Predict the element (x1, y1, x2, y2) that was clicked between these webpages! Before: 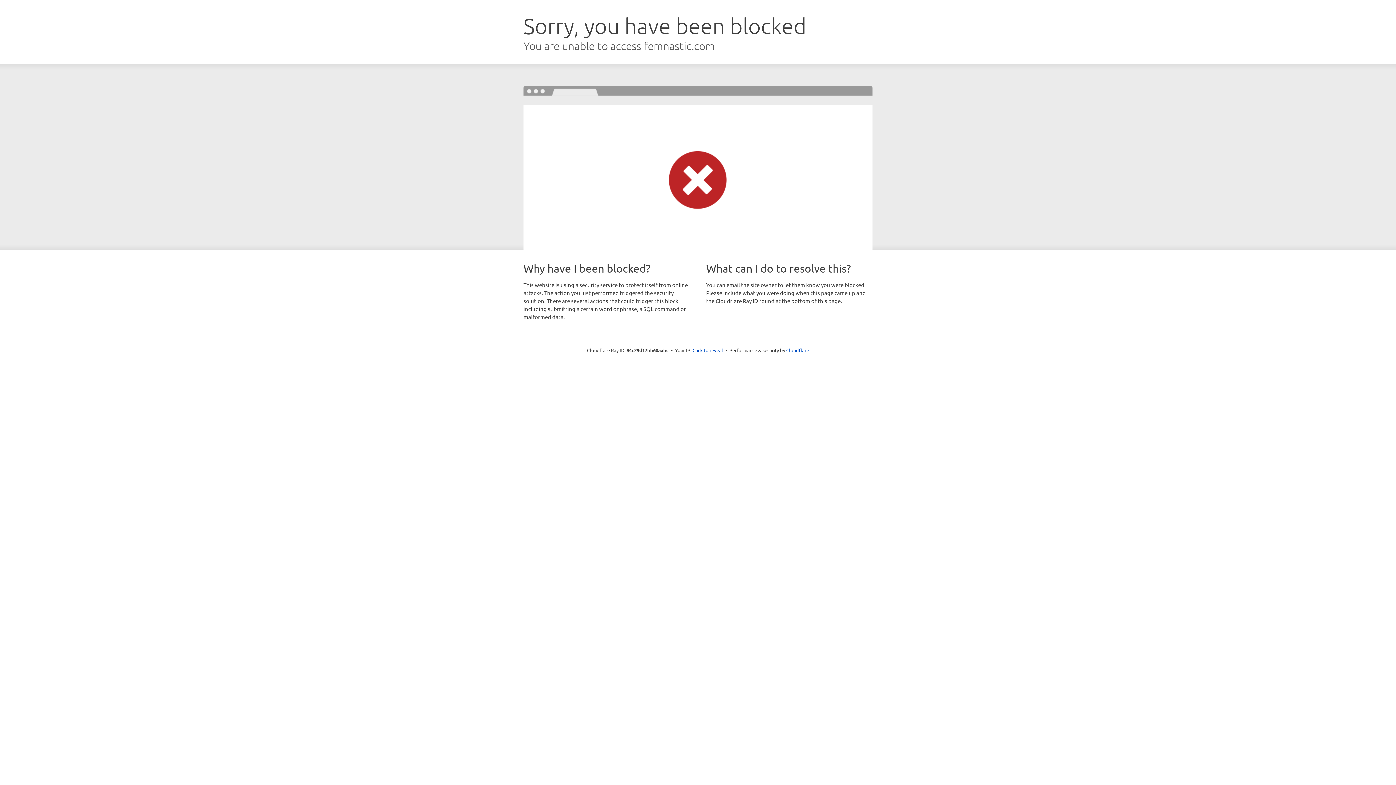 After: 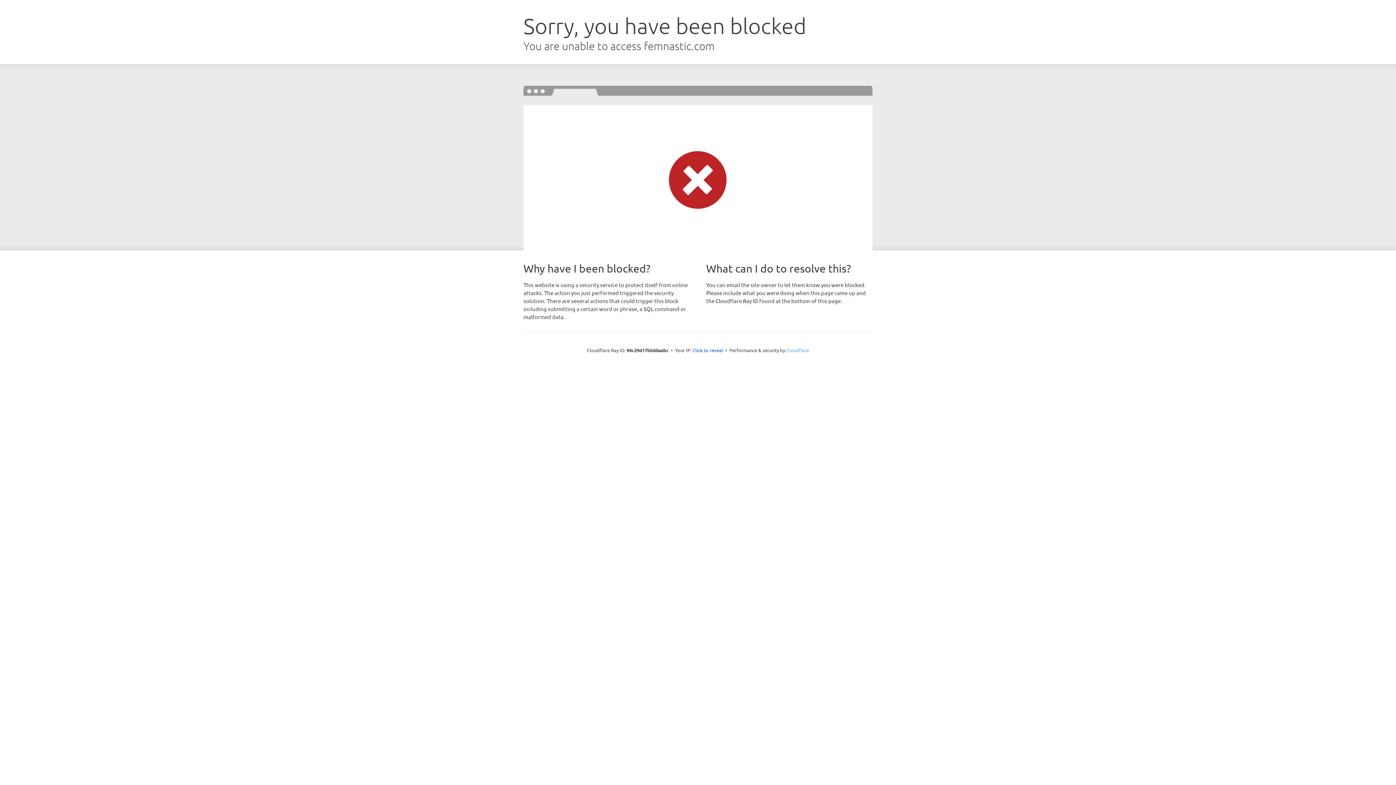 Action: label: Cloudflare bbox: (786, 347, 809, 353)